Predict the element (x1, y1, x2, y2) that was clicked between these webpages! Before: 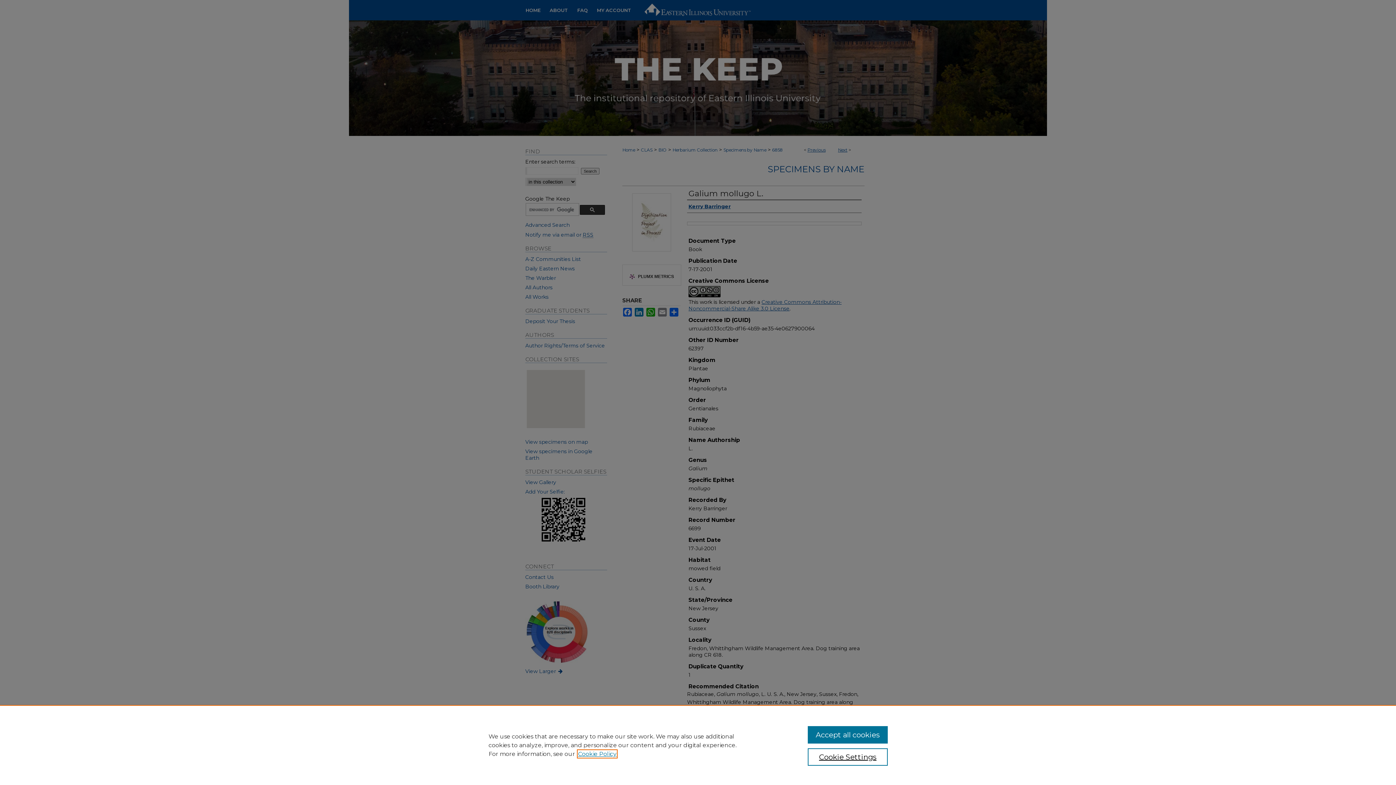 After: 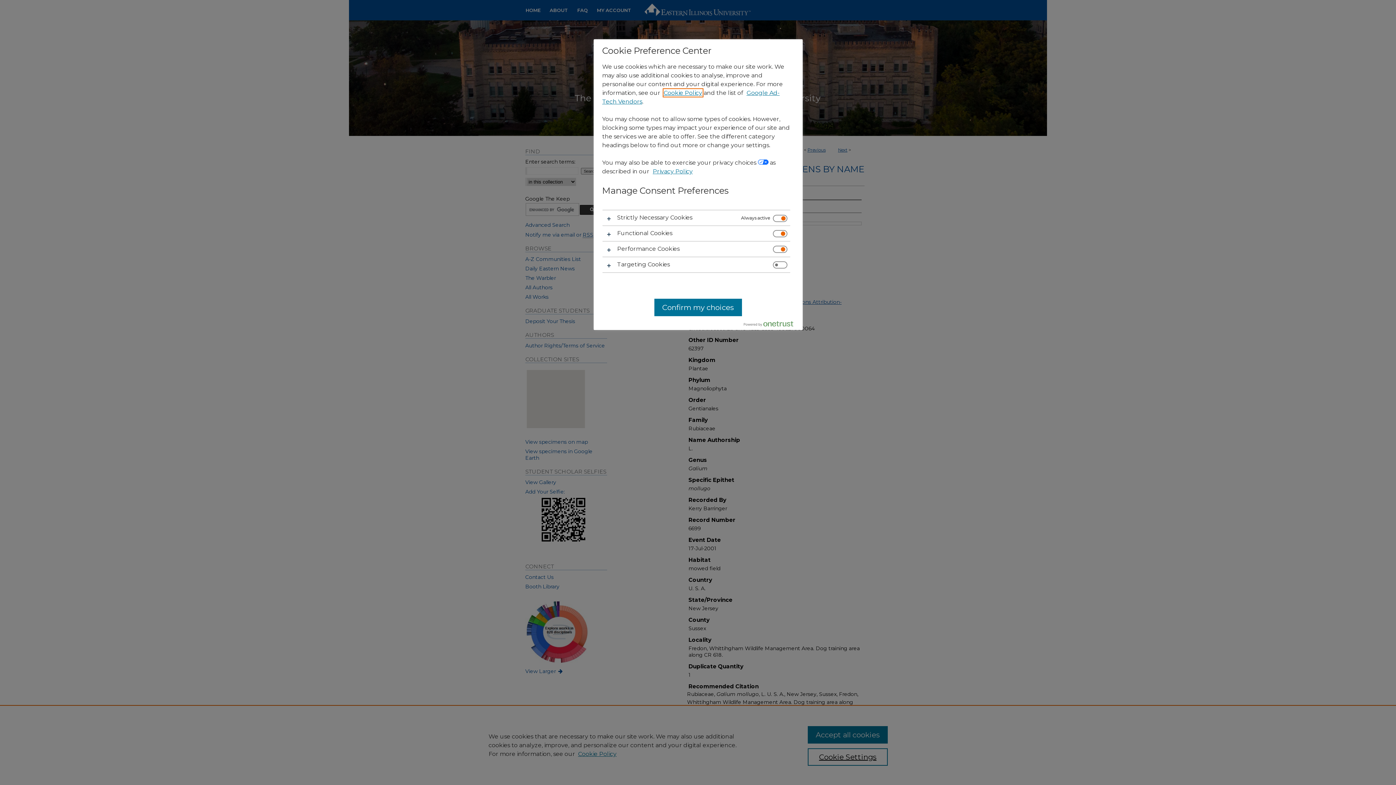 Action: bbox: (807, 748, 887, 766) label: Cookie Settings